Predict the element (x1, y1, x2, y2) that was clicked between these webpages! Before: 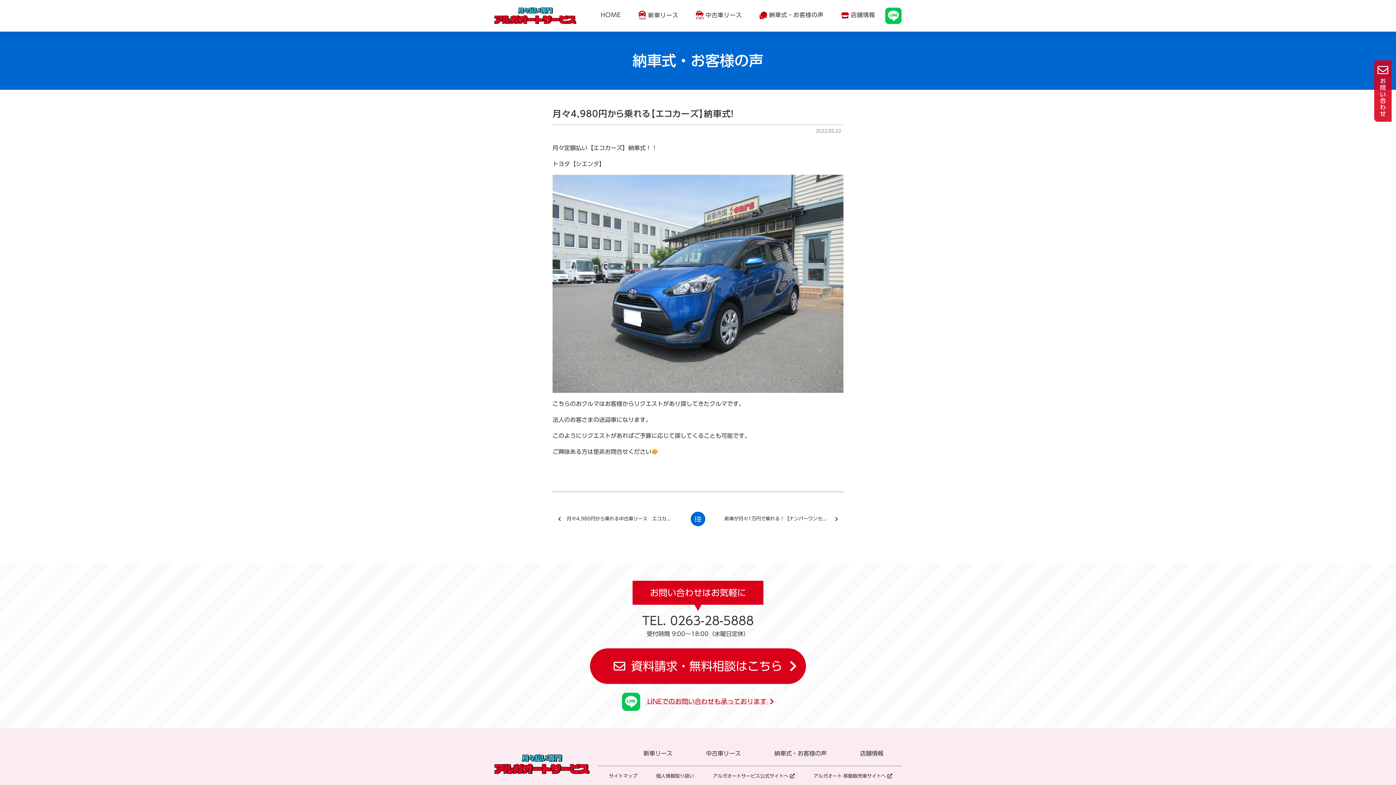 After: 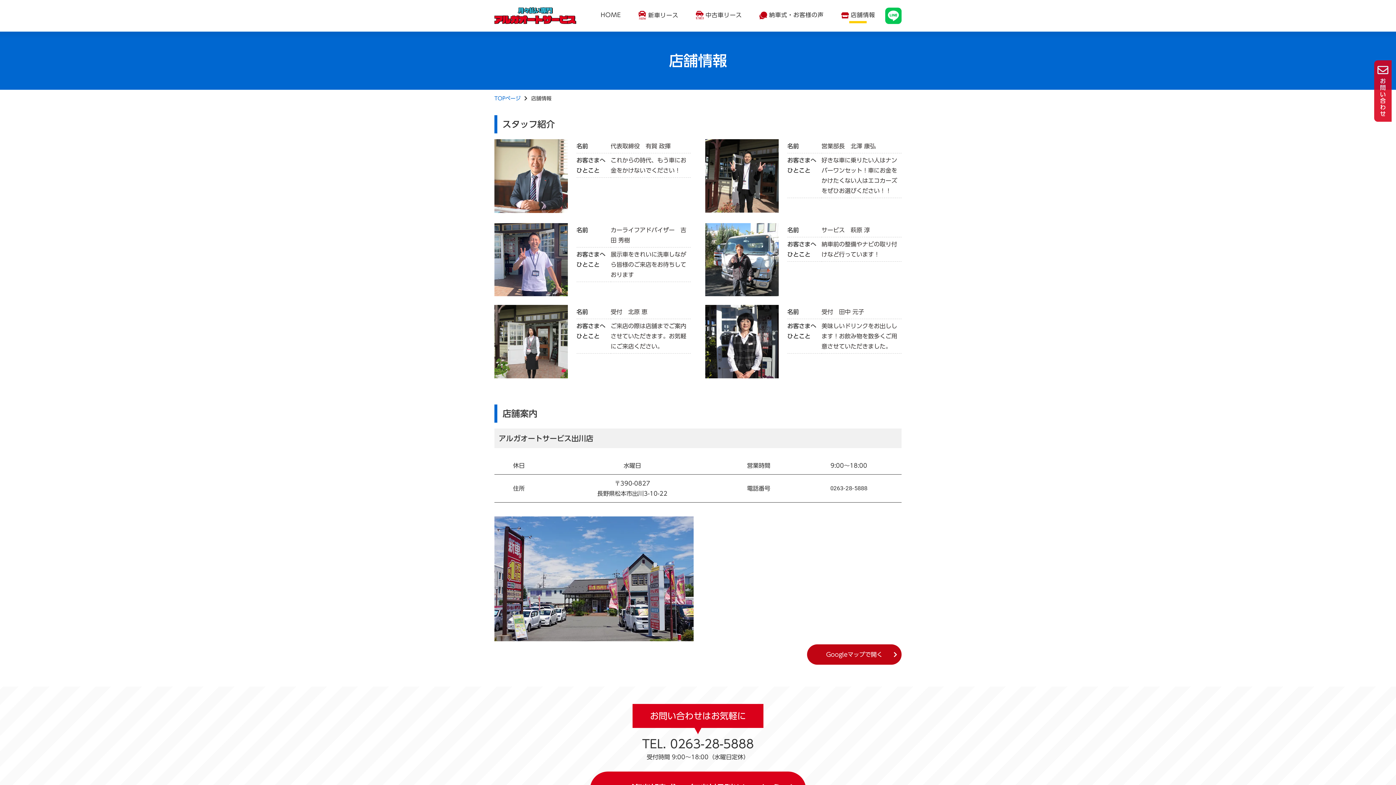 Action: label:  店舗情報 bbox: (835, 0, 881, 29)